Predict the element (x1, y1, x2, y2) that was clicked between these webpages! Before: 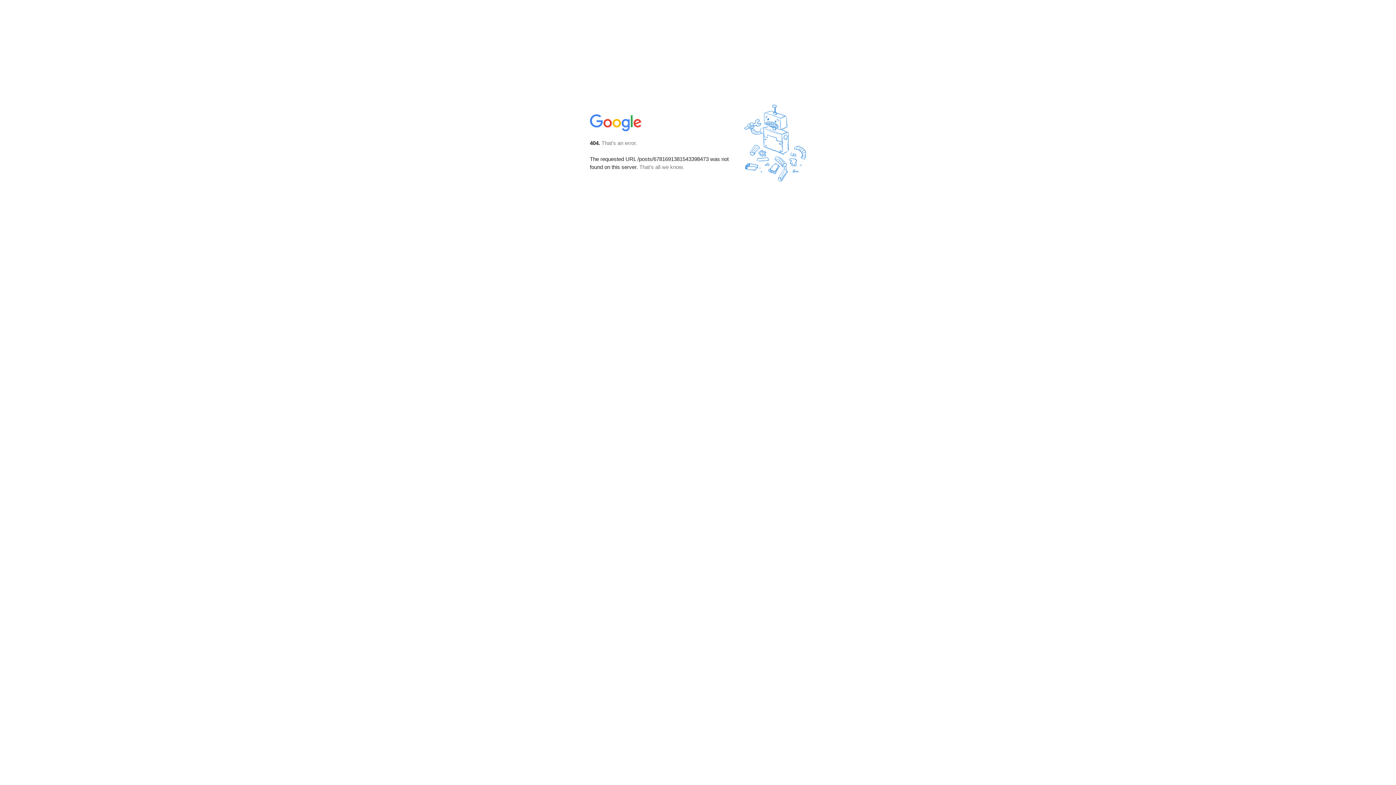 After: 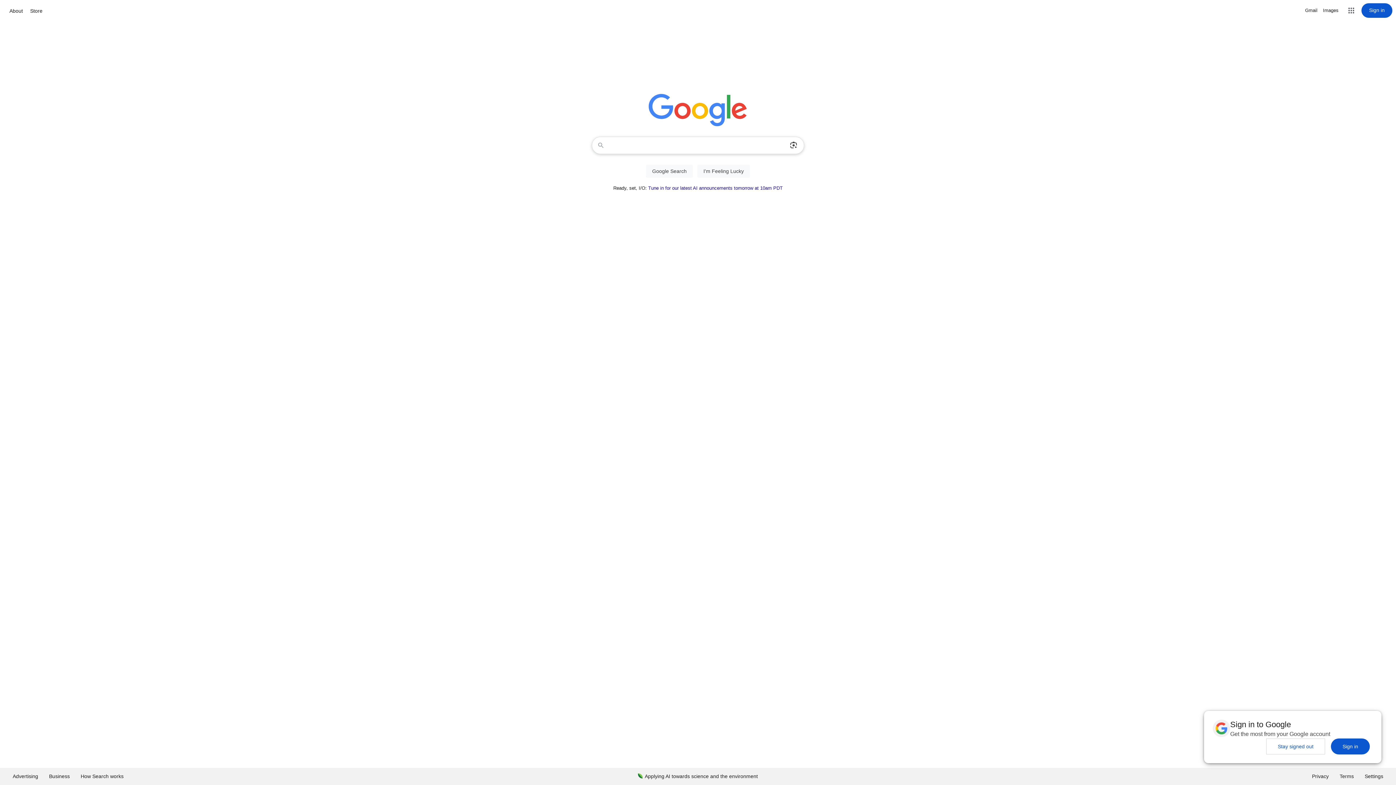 Action: bbox: (590, 127, 642, 134)